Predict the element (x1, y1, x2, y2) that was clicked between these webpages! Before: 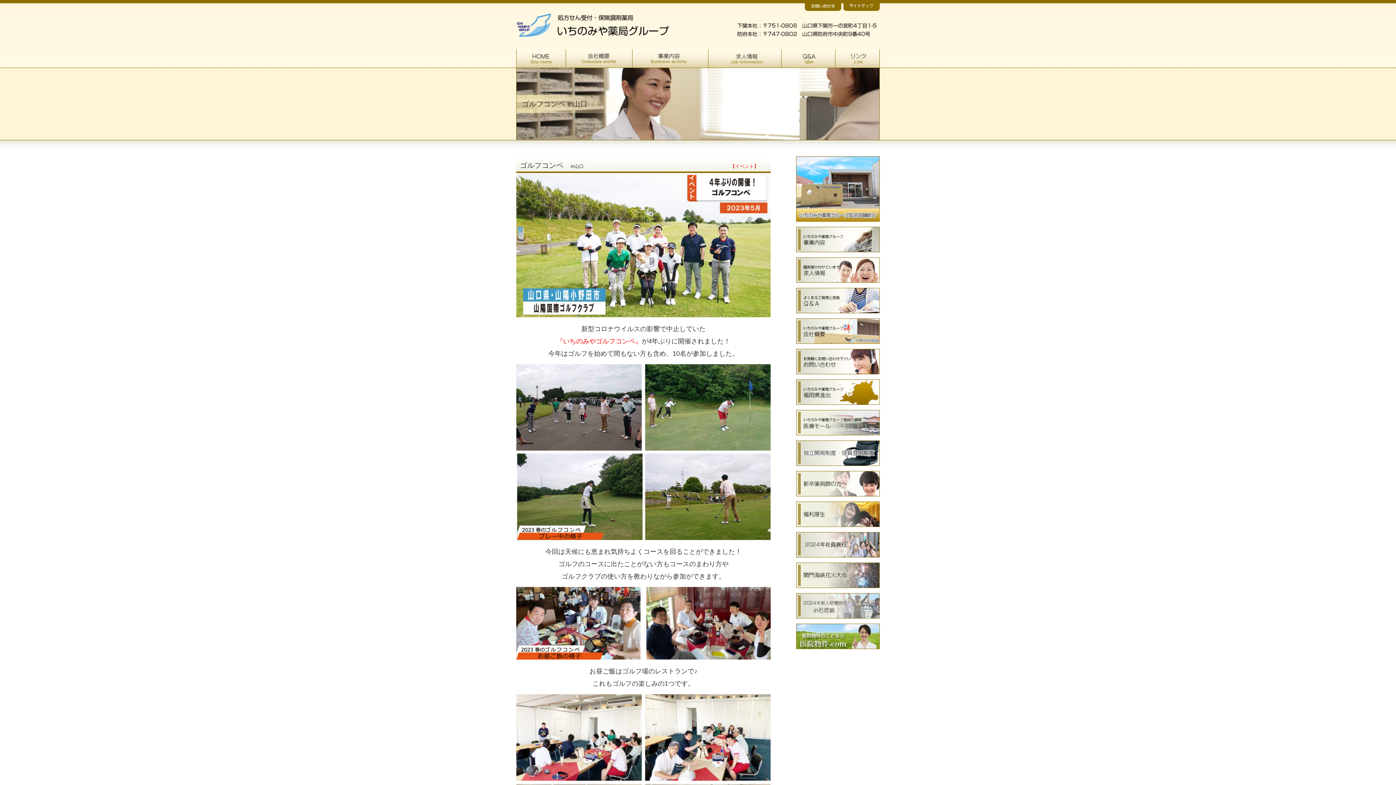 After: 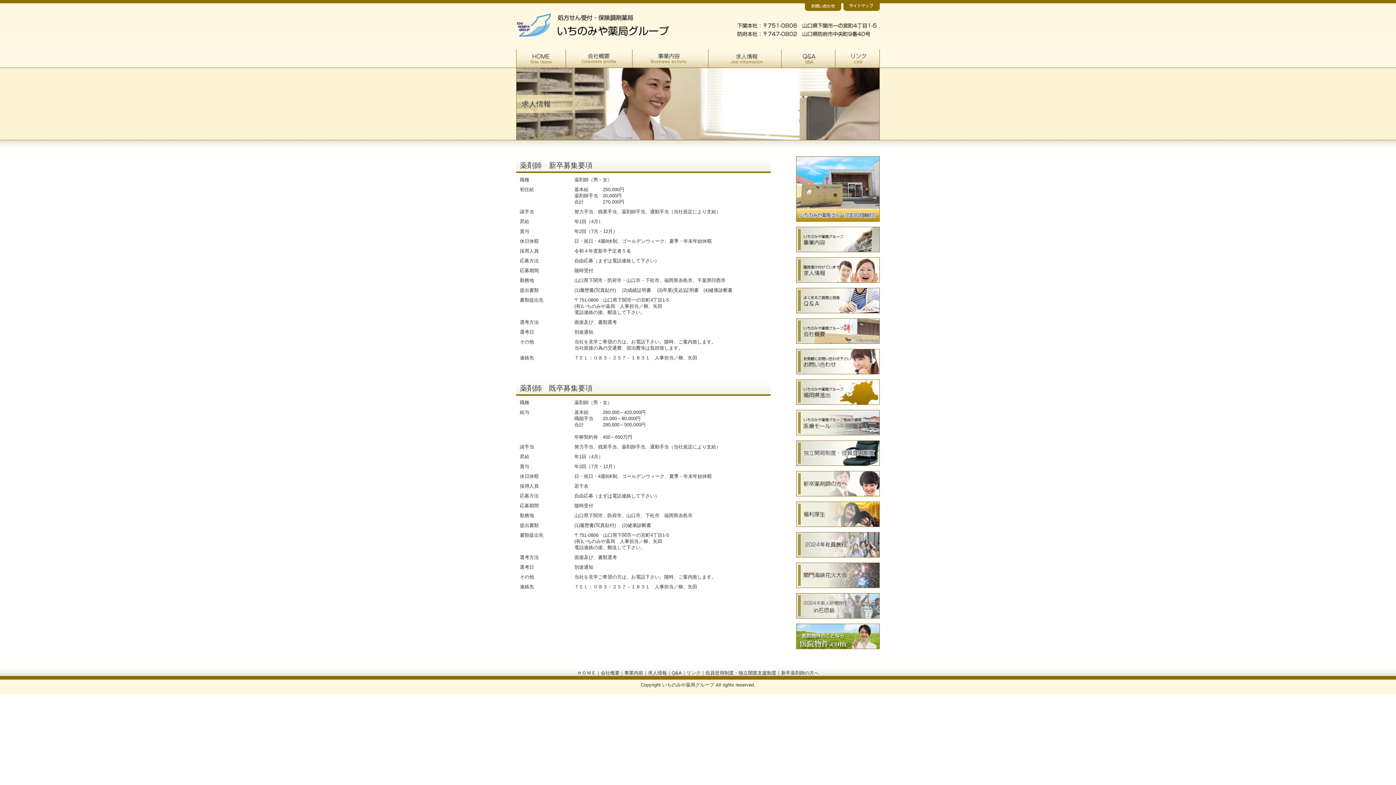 Action: bbox: (796, 278, 880, 284)